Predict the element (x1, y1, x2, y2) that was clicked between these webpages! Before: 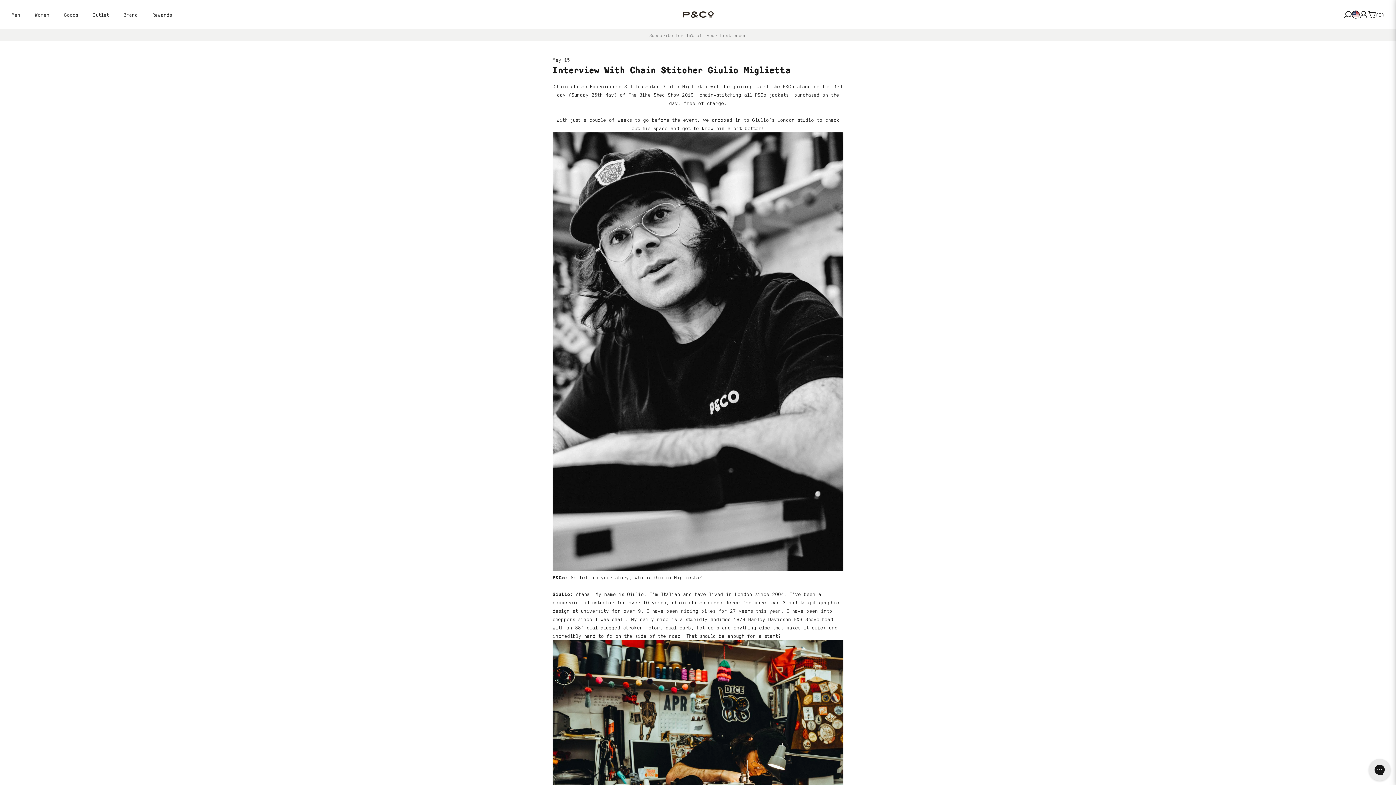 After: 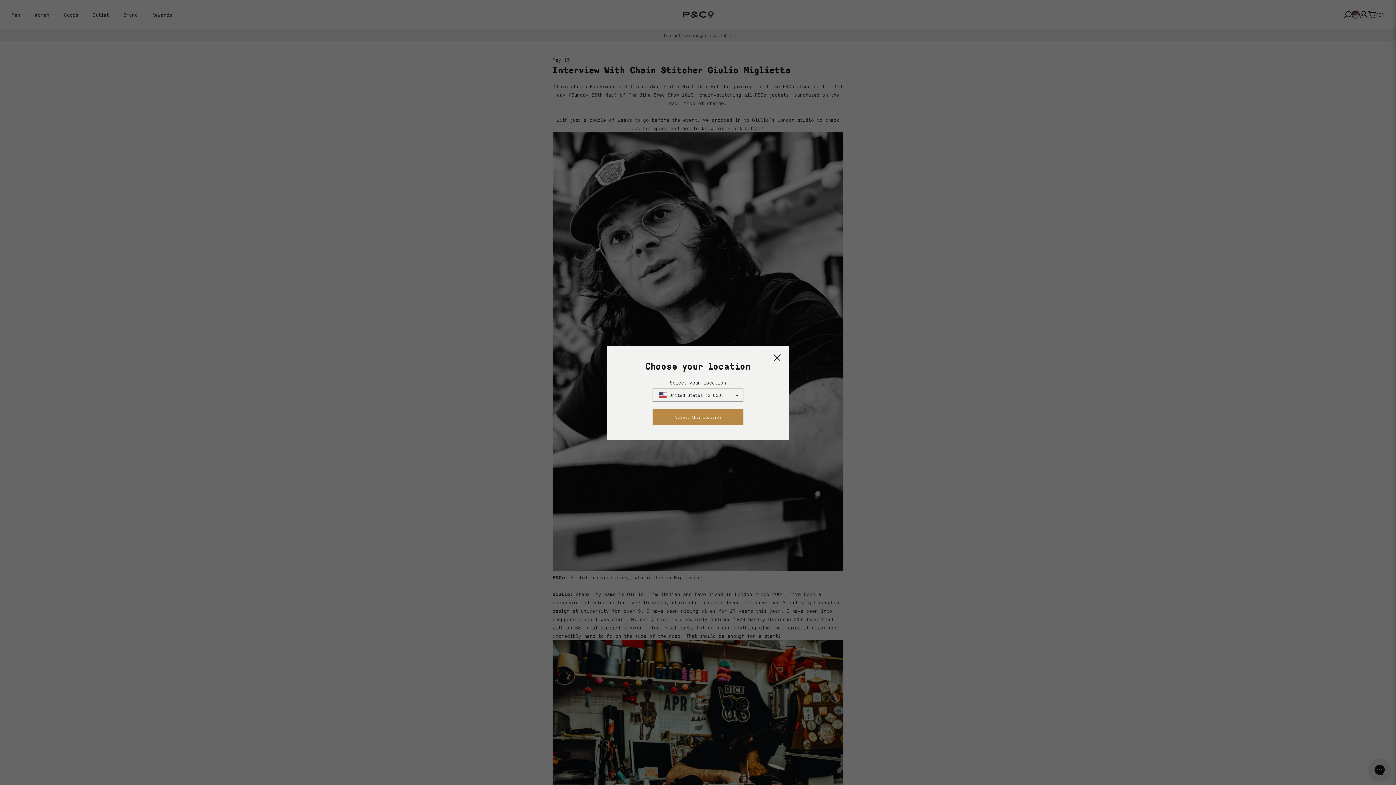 Action: bbox: (1352, 0, 1360, 29) label: Store Selector